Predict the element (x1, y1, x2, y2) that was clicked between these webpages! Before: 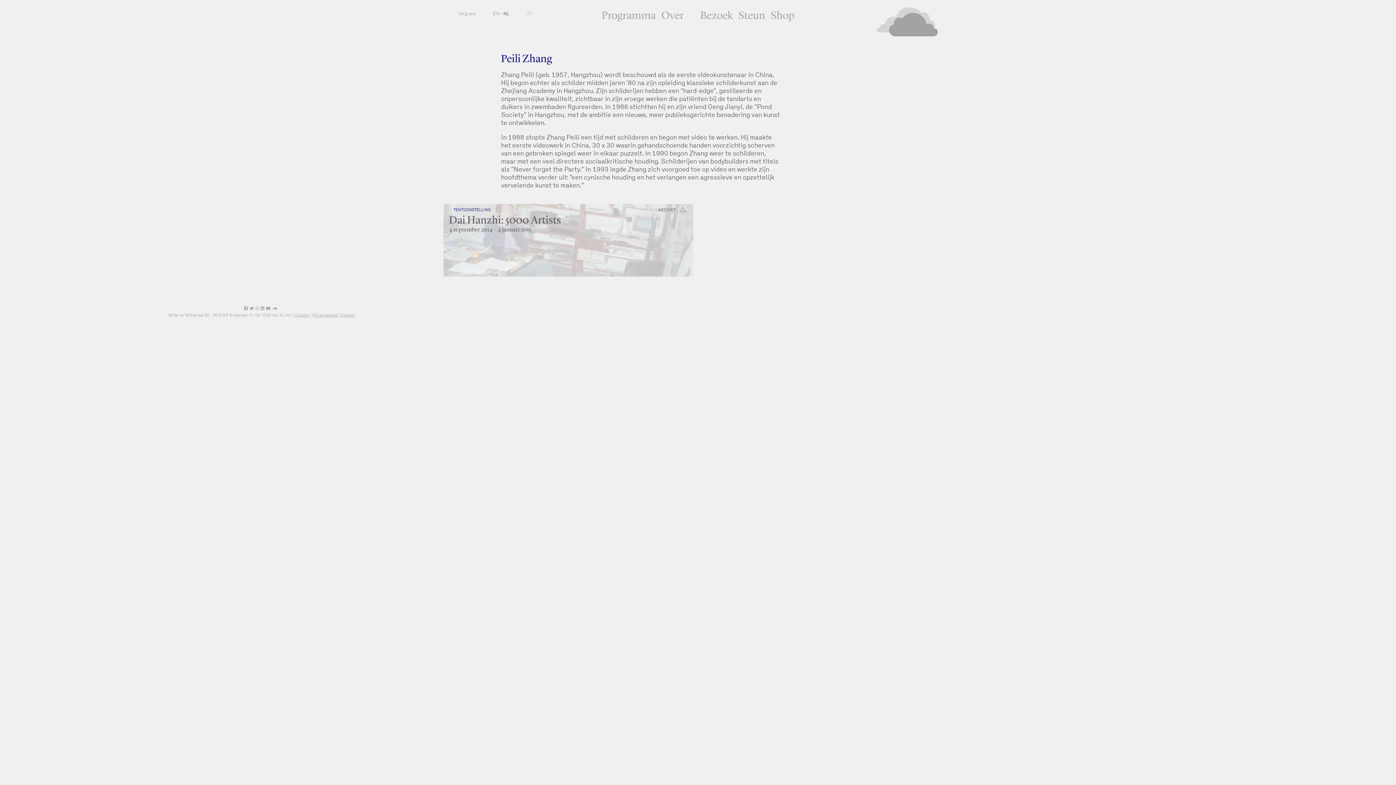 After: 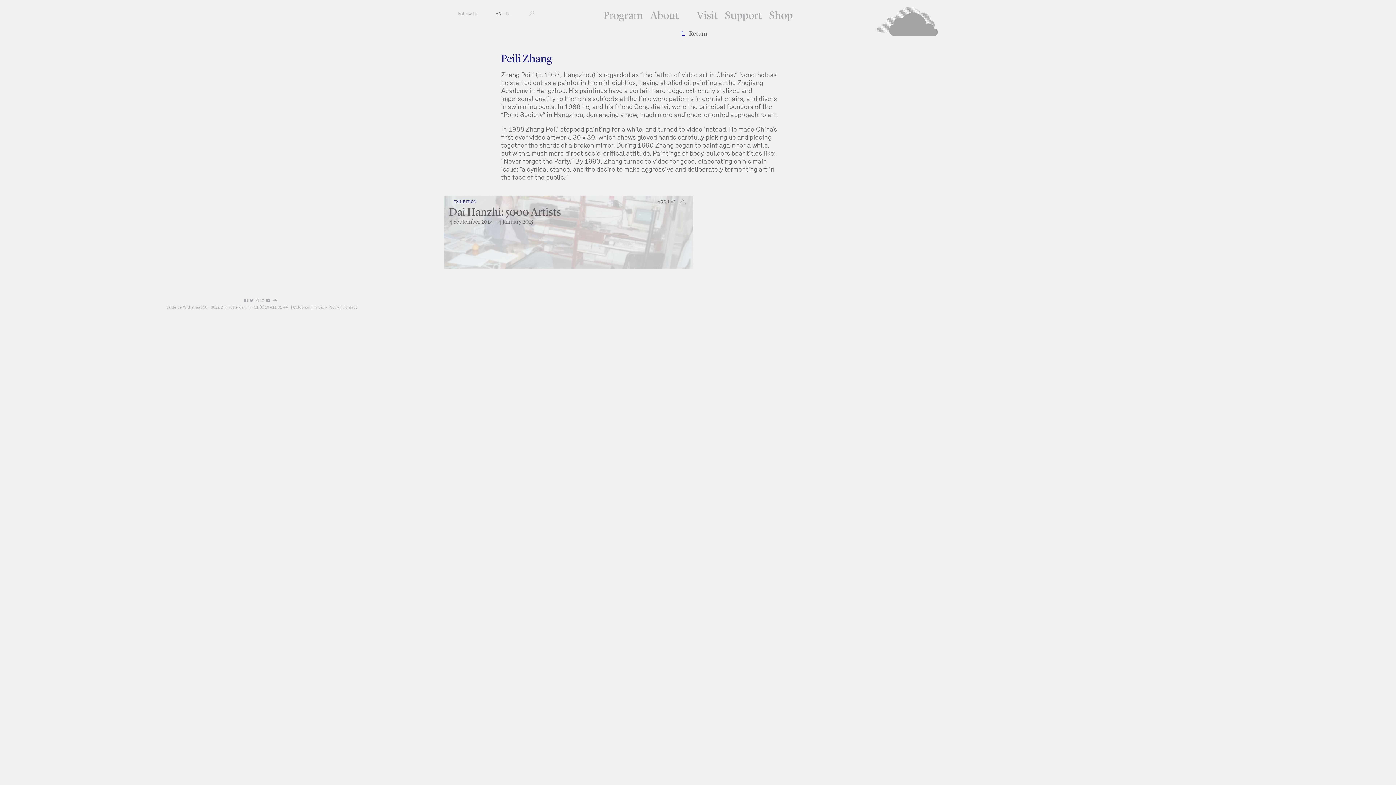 Action: bbox: (493, 10, 499, 16) label: EN